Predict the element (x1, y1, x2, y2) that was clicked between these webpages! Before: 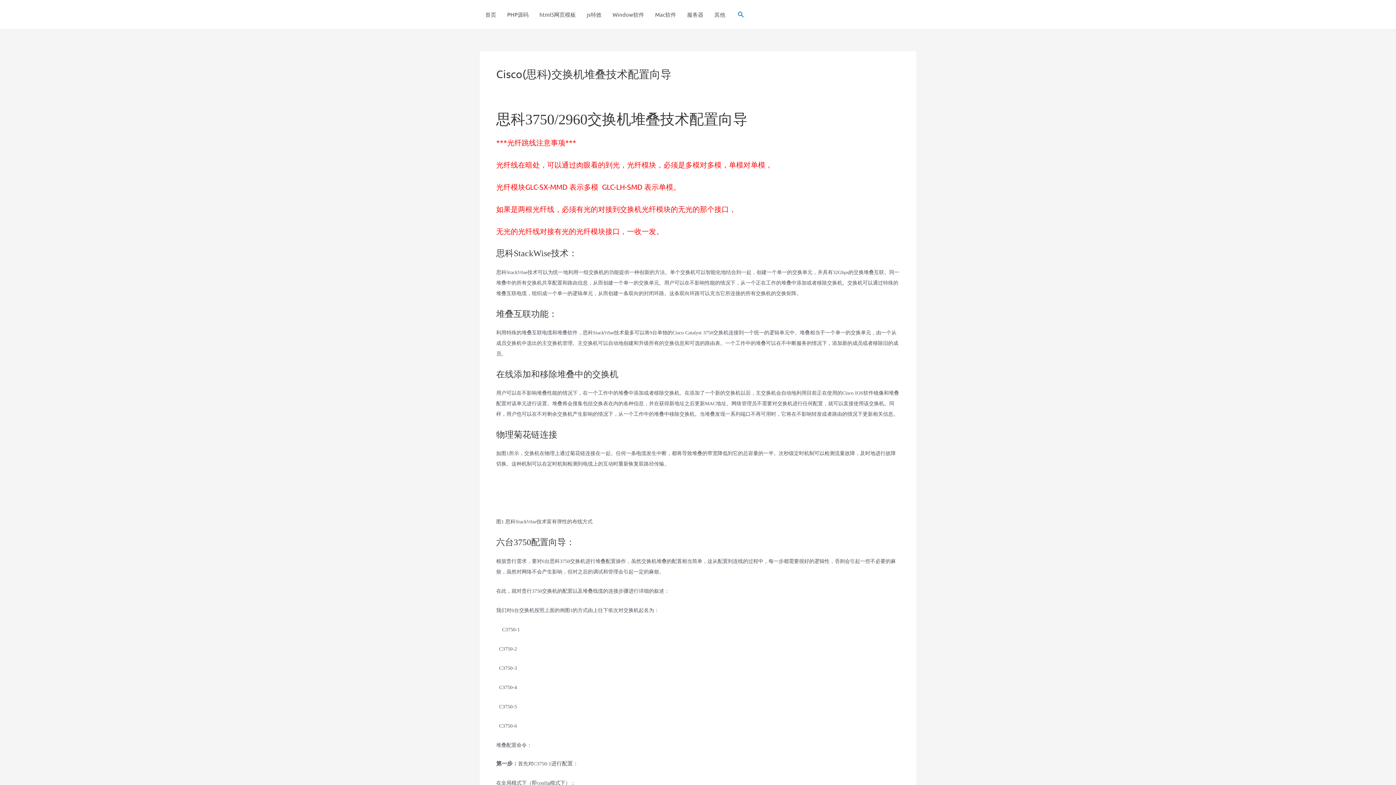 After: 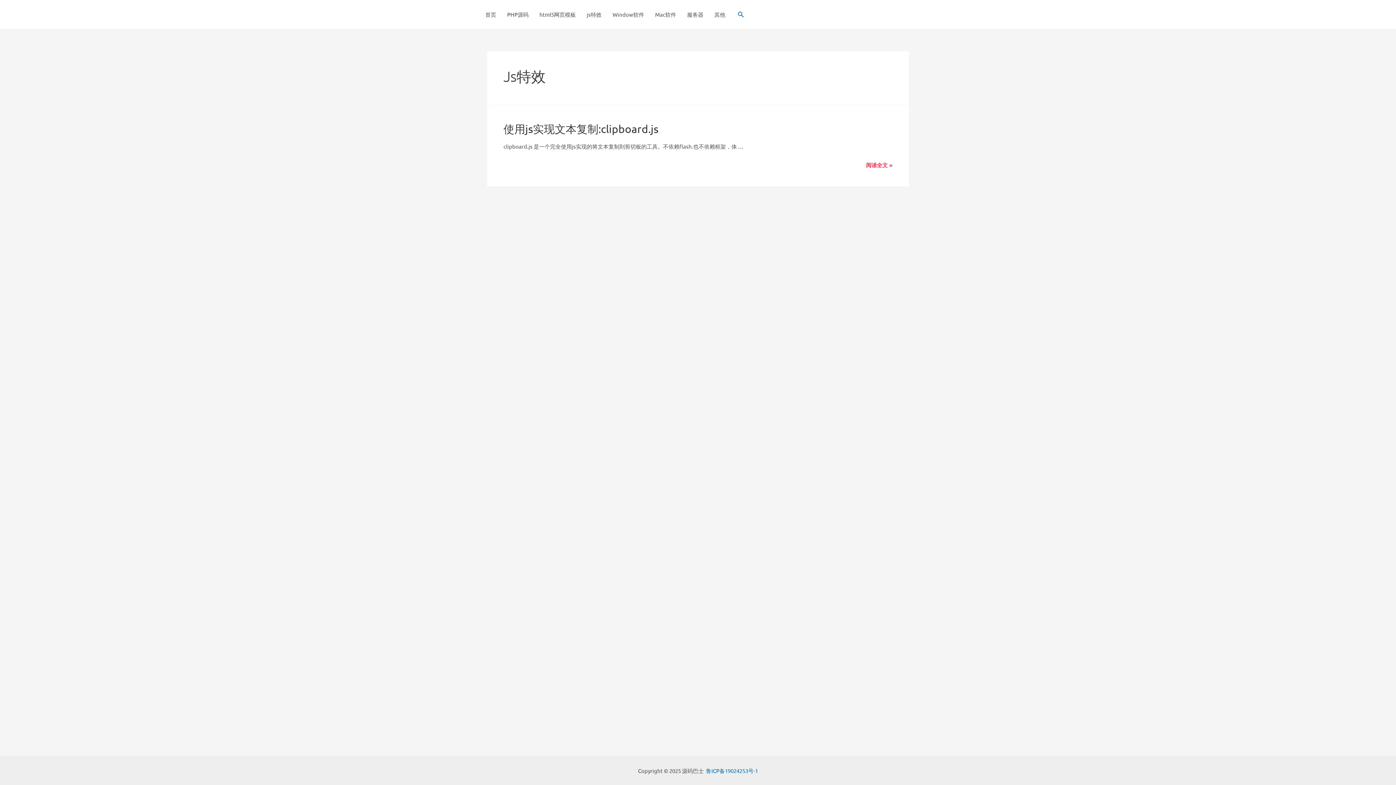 Action: label: js特效 bbox: (581, 0, 607, 29)